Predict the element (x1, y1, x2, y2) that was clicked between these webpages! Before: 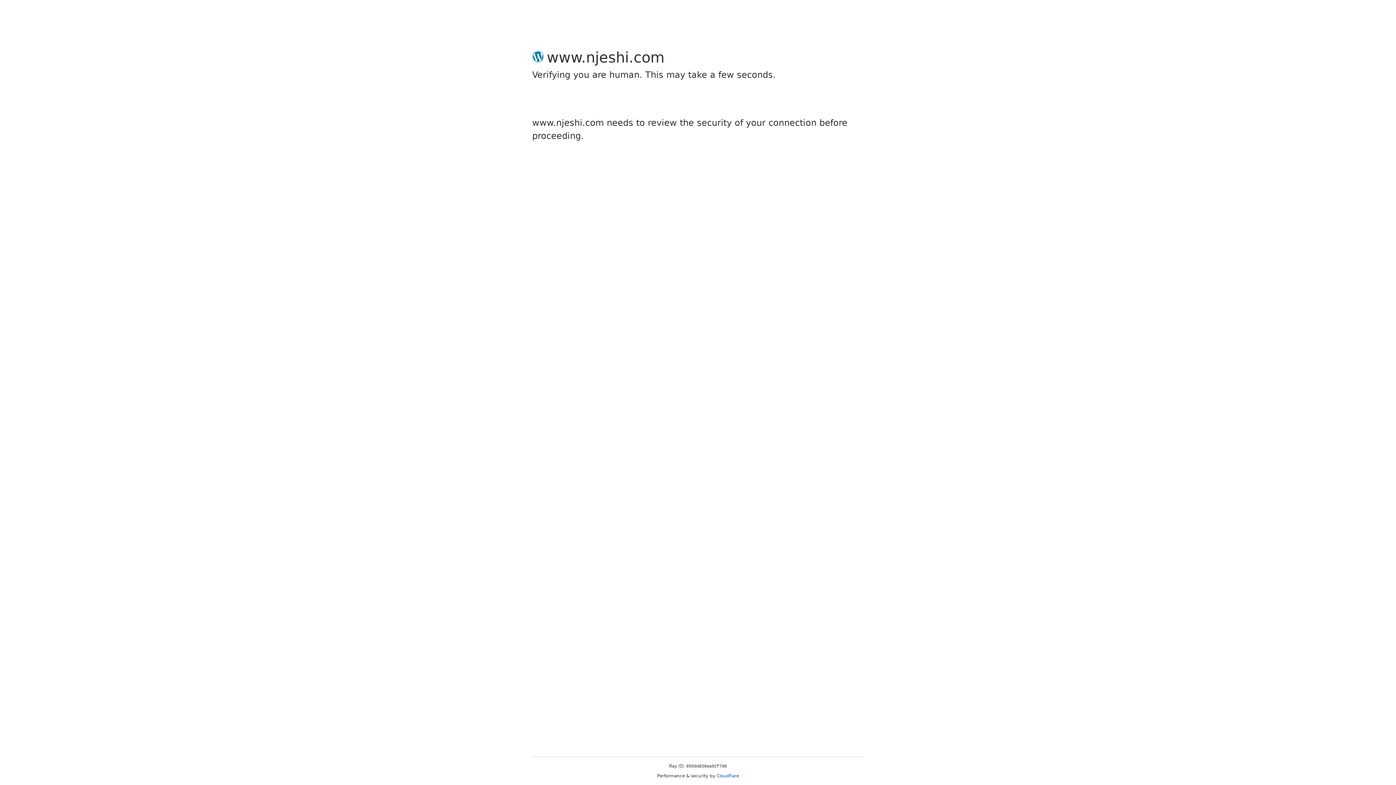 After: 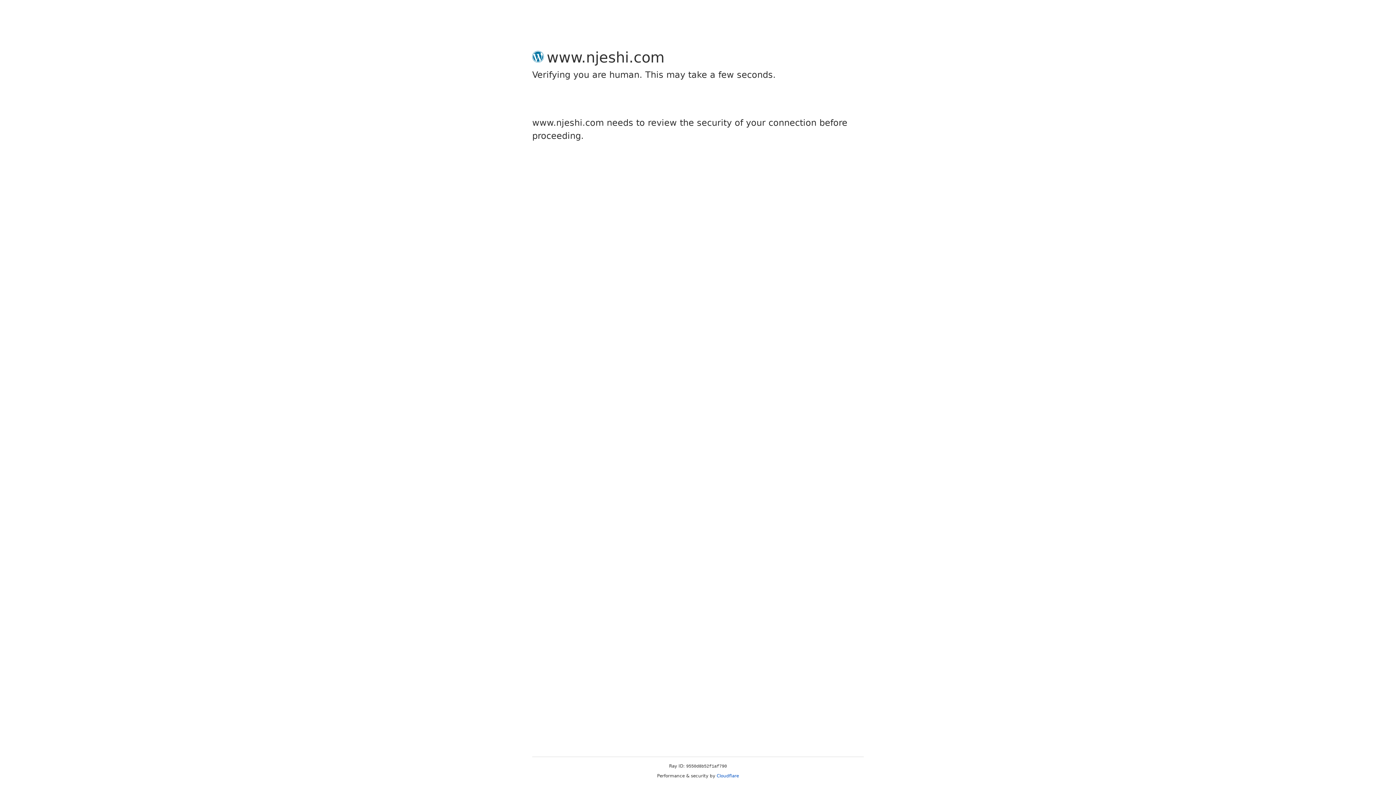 Action: label: Cloudflare bbox: (716, 773, 739, 778)